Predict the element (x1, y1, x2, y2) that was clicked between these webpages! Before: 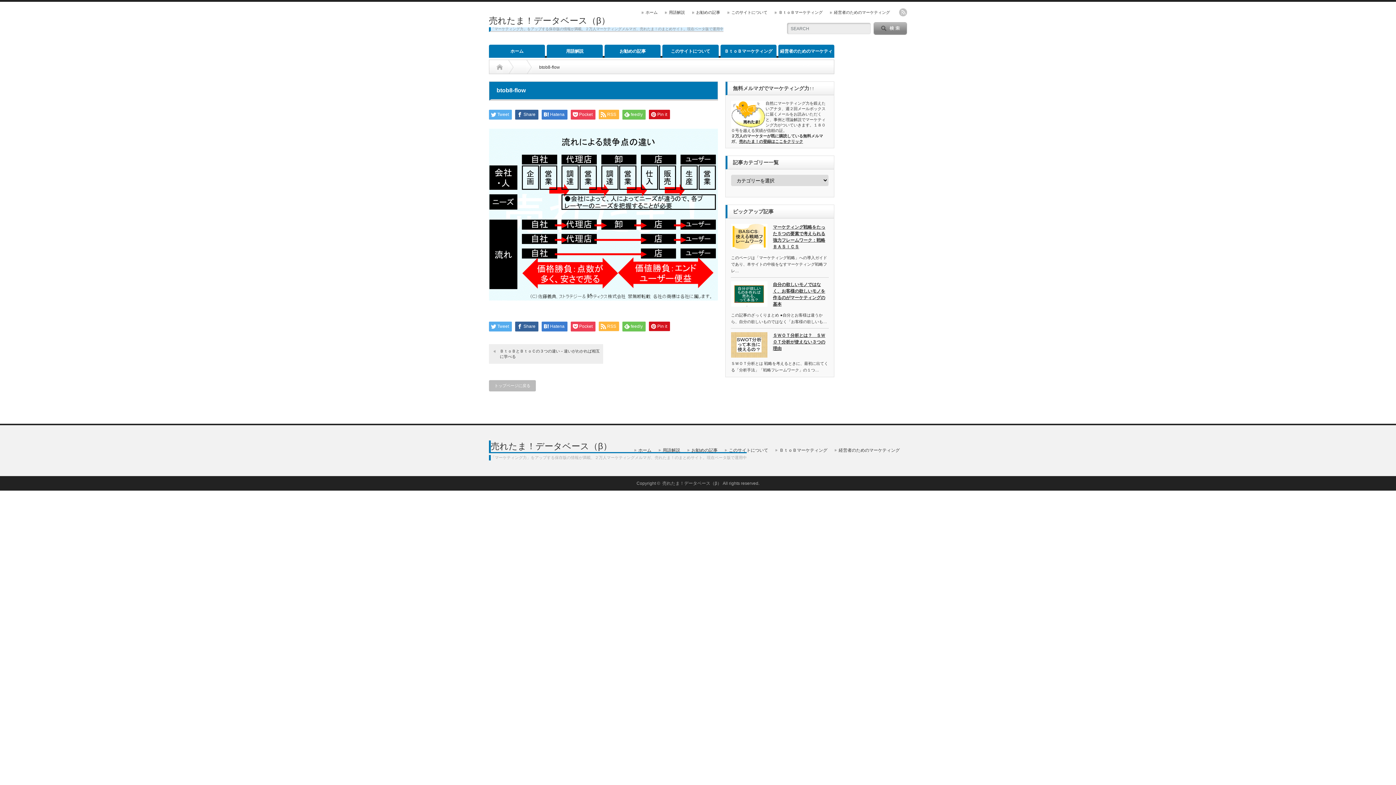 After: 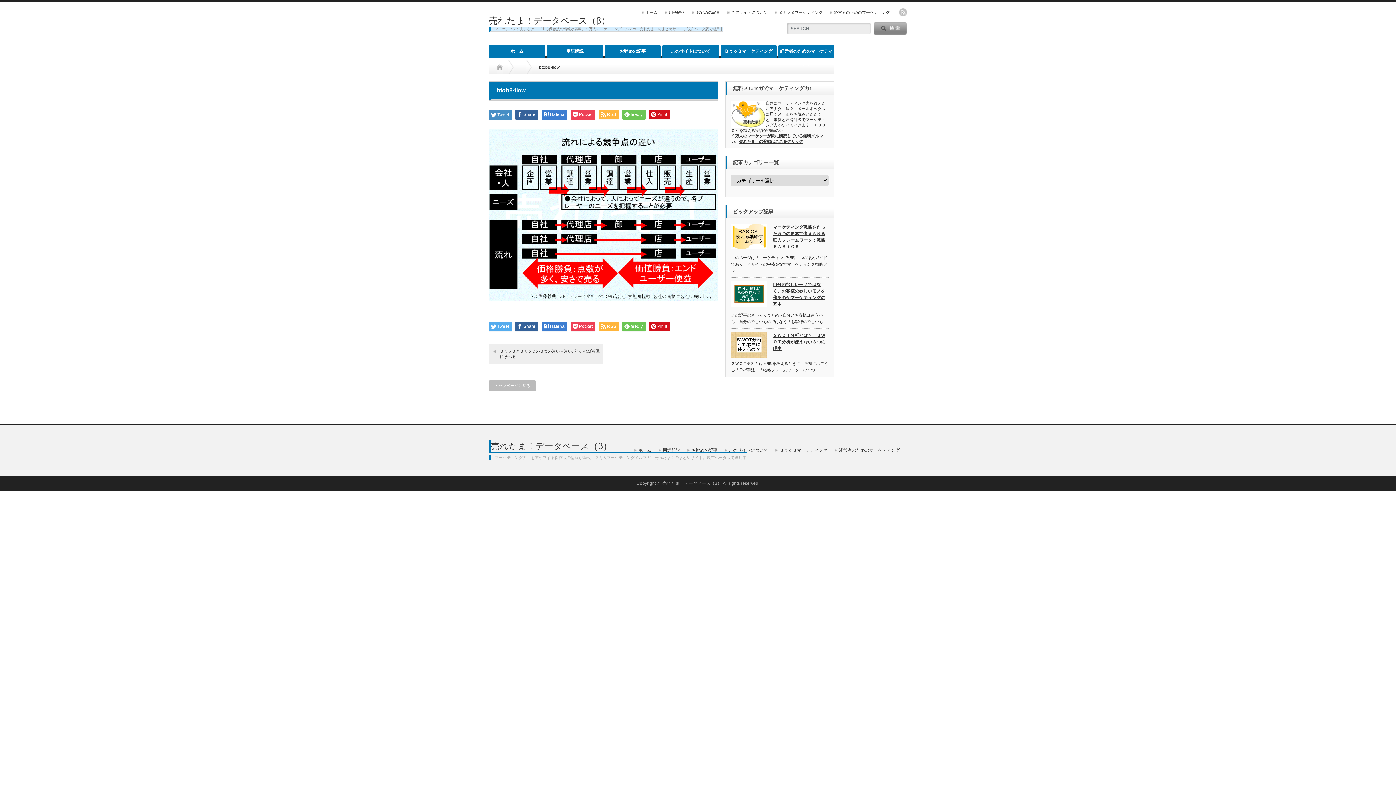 Action: label: Tweet bbox: (489, 109, 512, 119)